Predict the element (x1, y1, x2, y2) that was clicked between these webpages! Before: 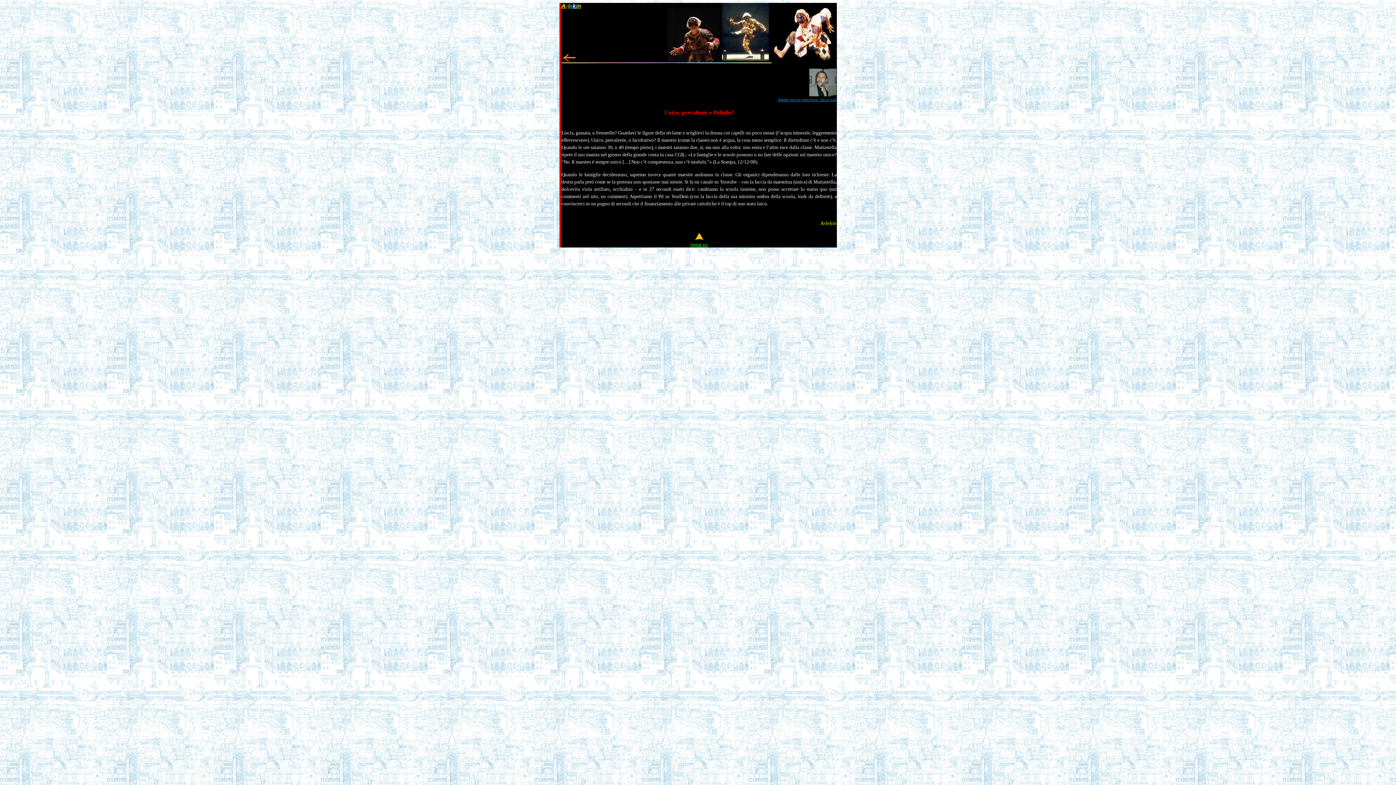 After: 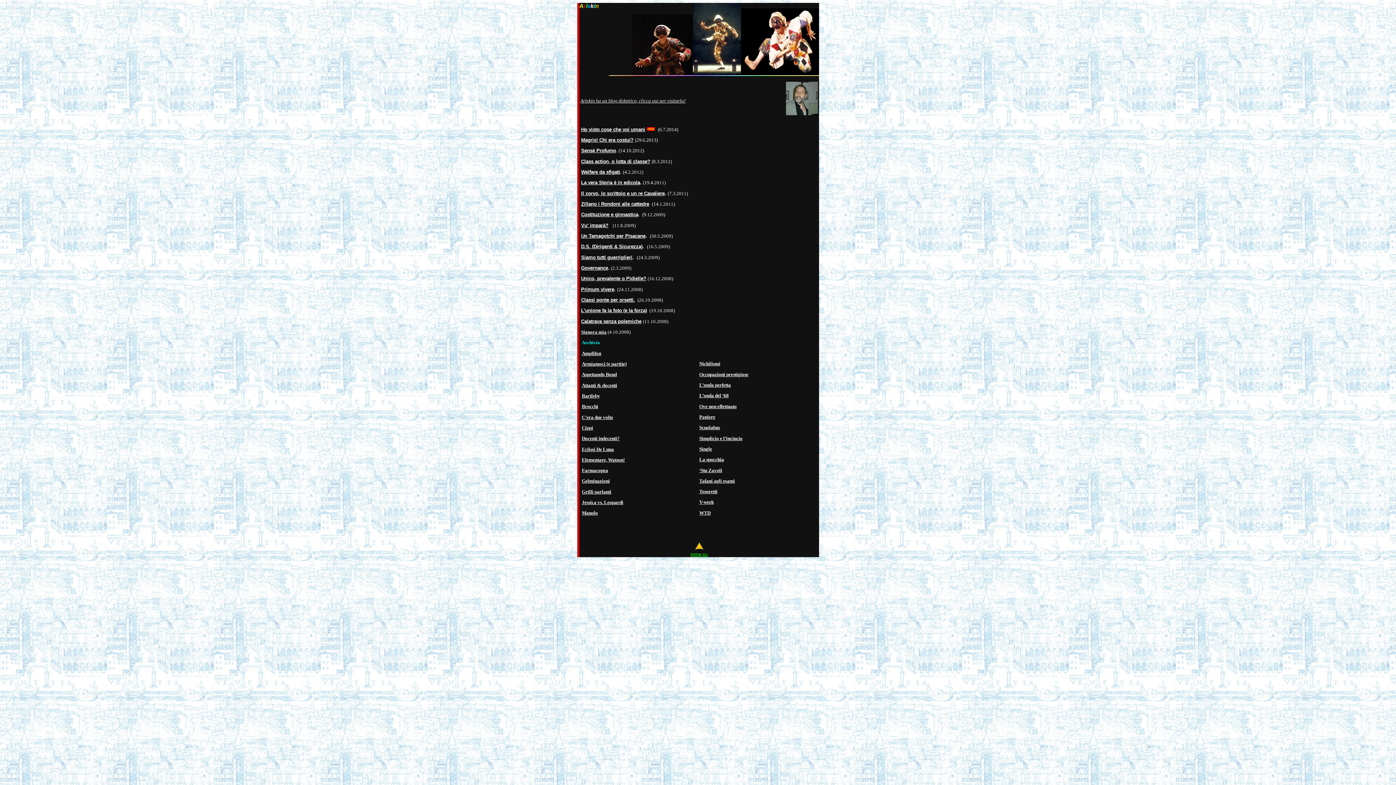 Action: label: Arlekin bbox: (561, 2, 581, 9)